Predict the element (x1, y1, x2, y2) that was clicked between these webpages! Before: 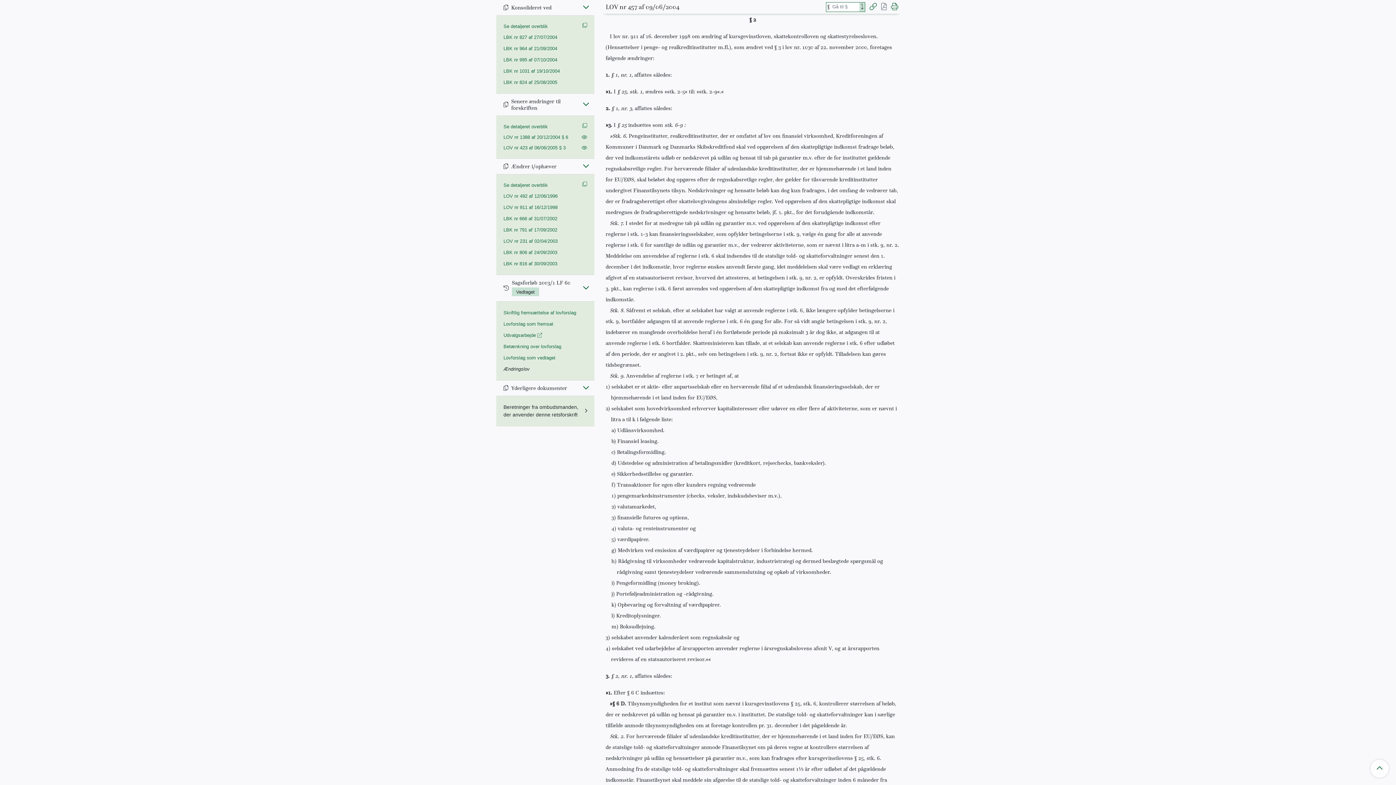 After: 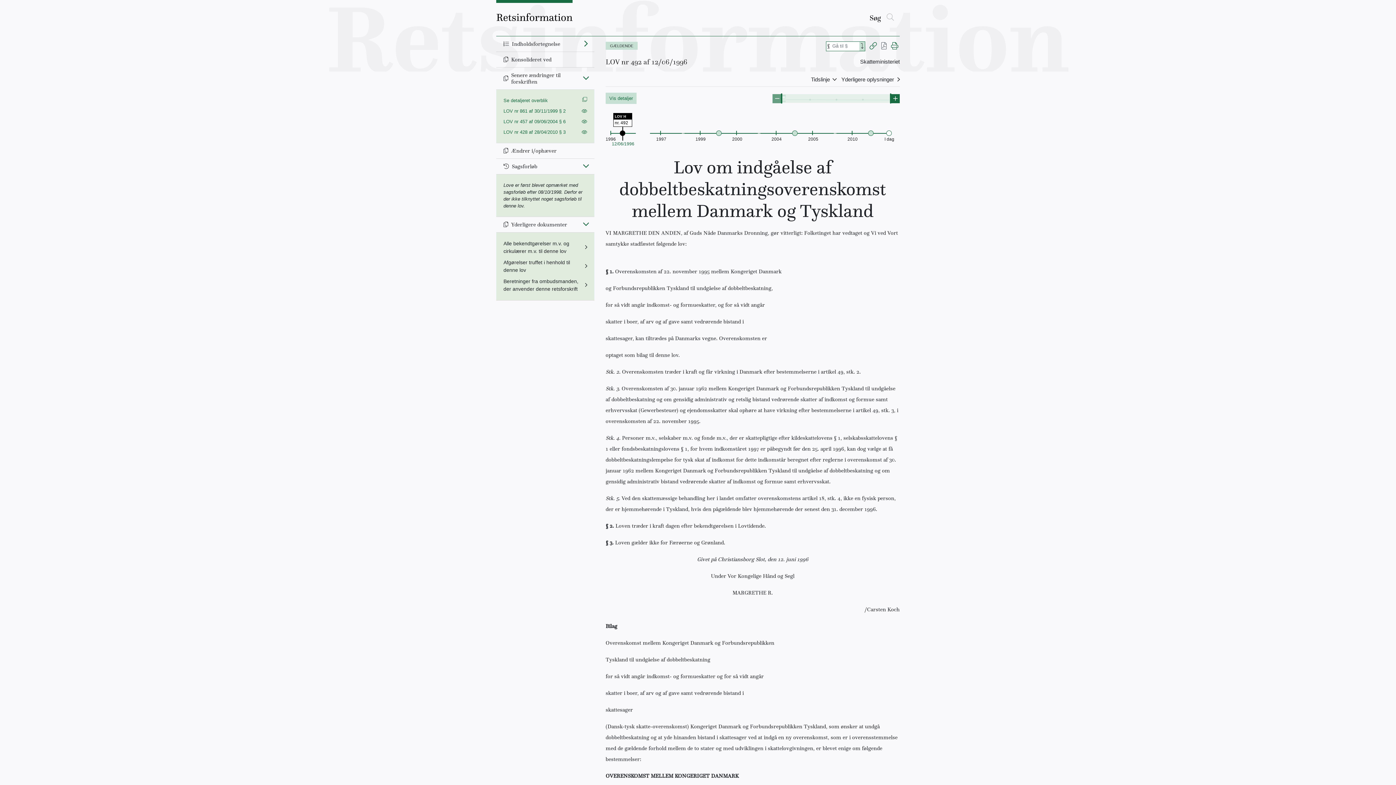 Action: bbox: (503, 193, 557, 198) label: LOV nr 492 af 12/06/1996